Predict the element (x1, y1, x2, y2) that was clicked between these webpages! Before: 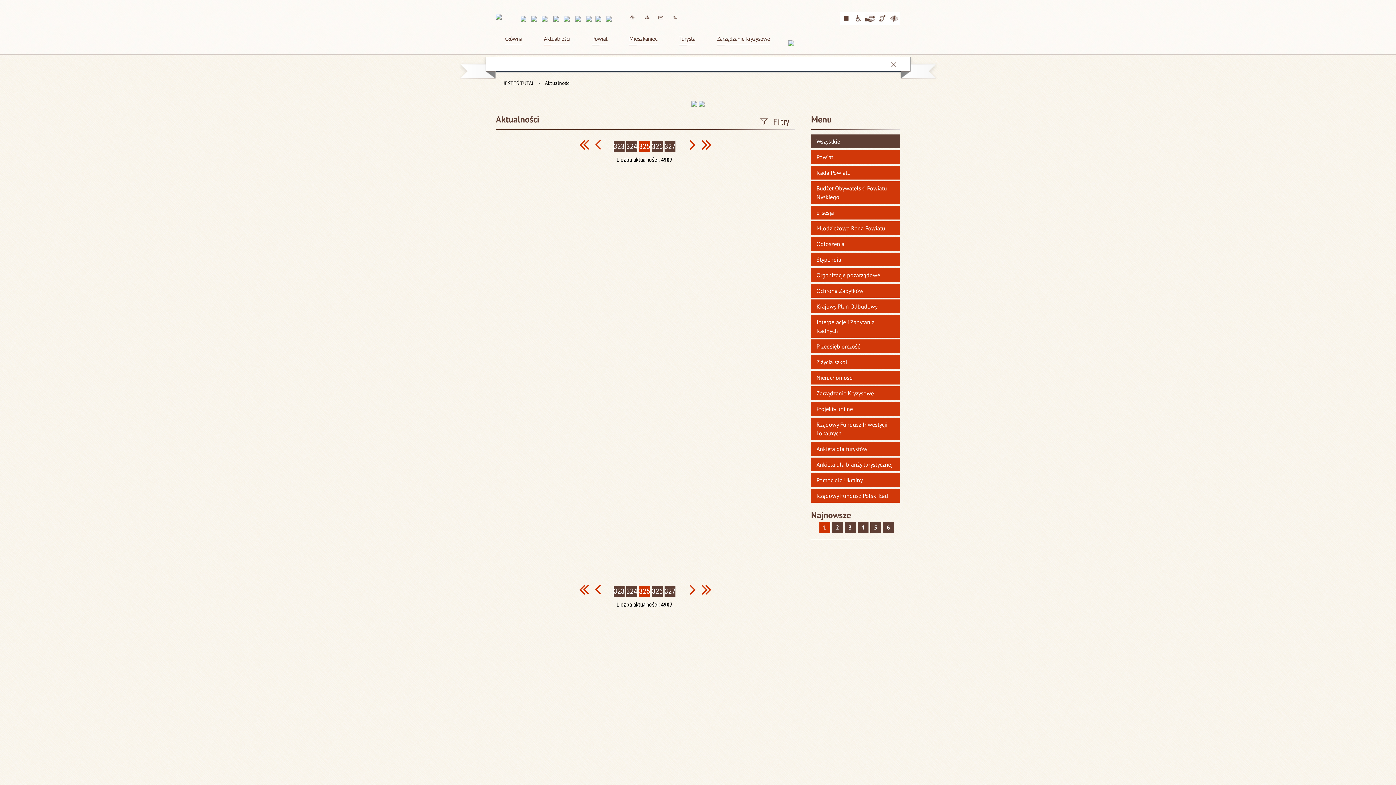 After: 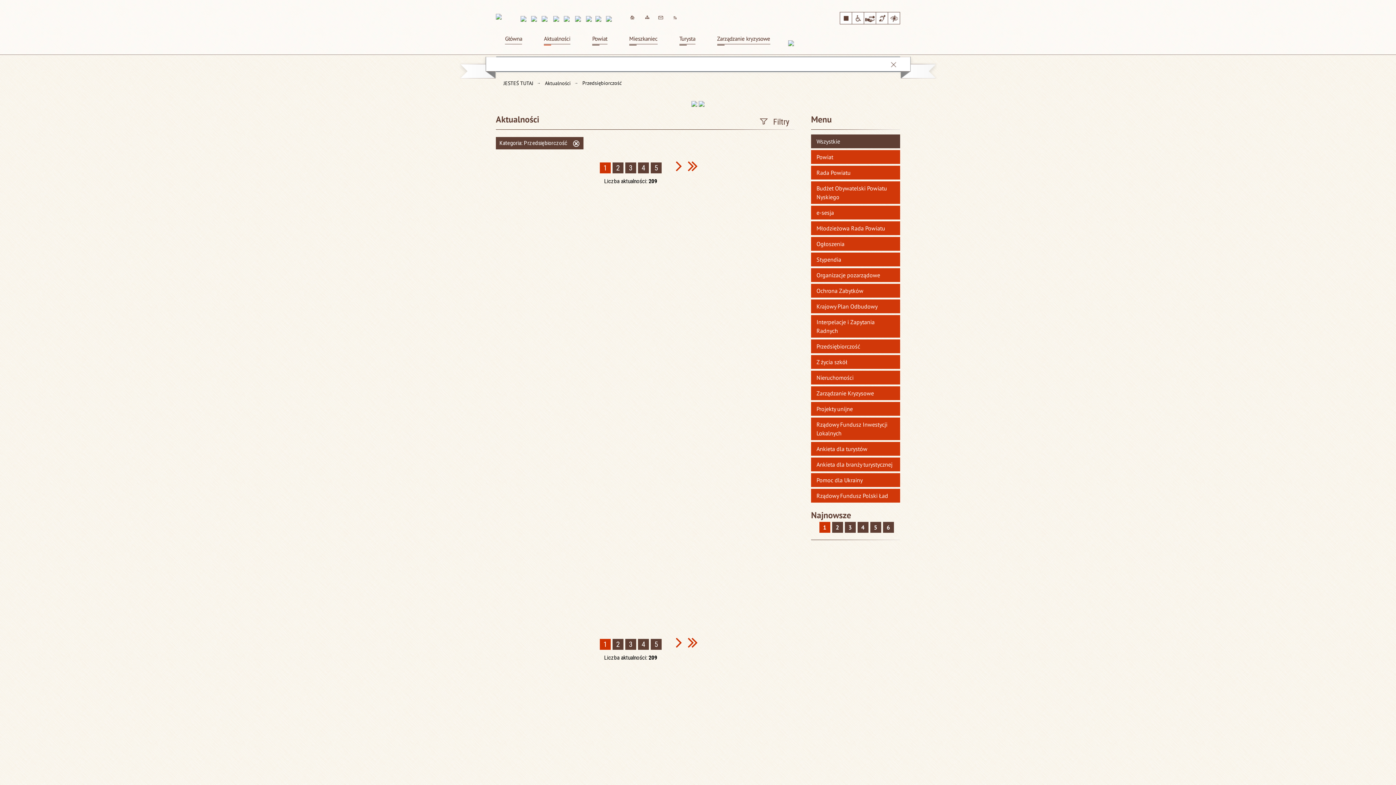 Action: bbox: (811, 339, 900, 353) label: Przedsiębiorczość